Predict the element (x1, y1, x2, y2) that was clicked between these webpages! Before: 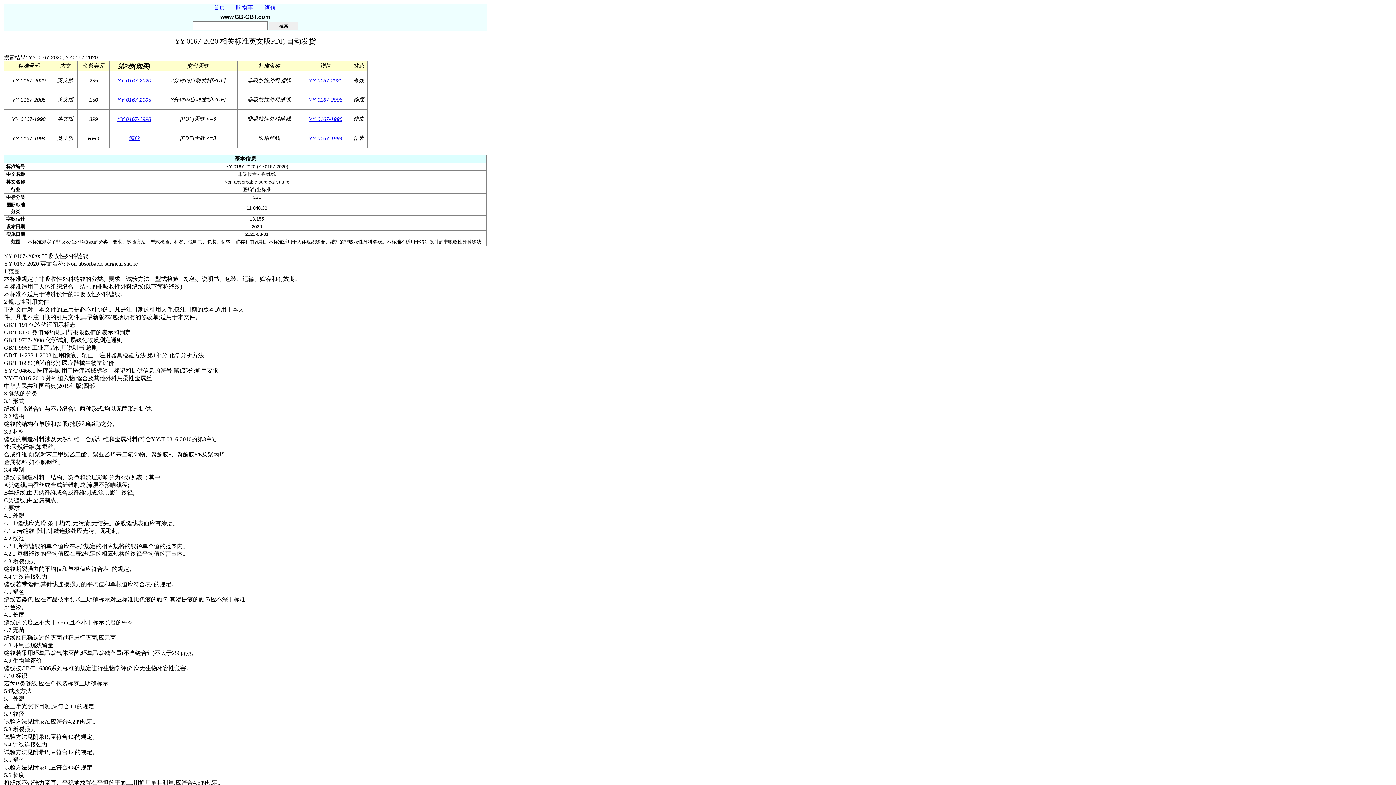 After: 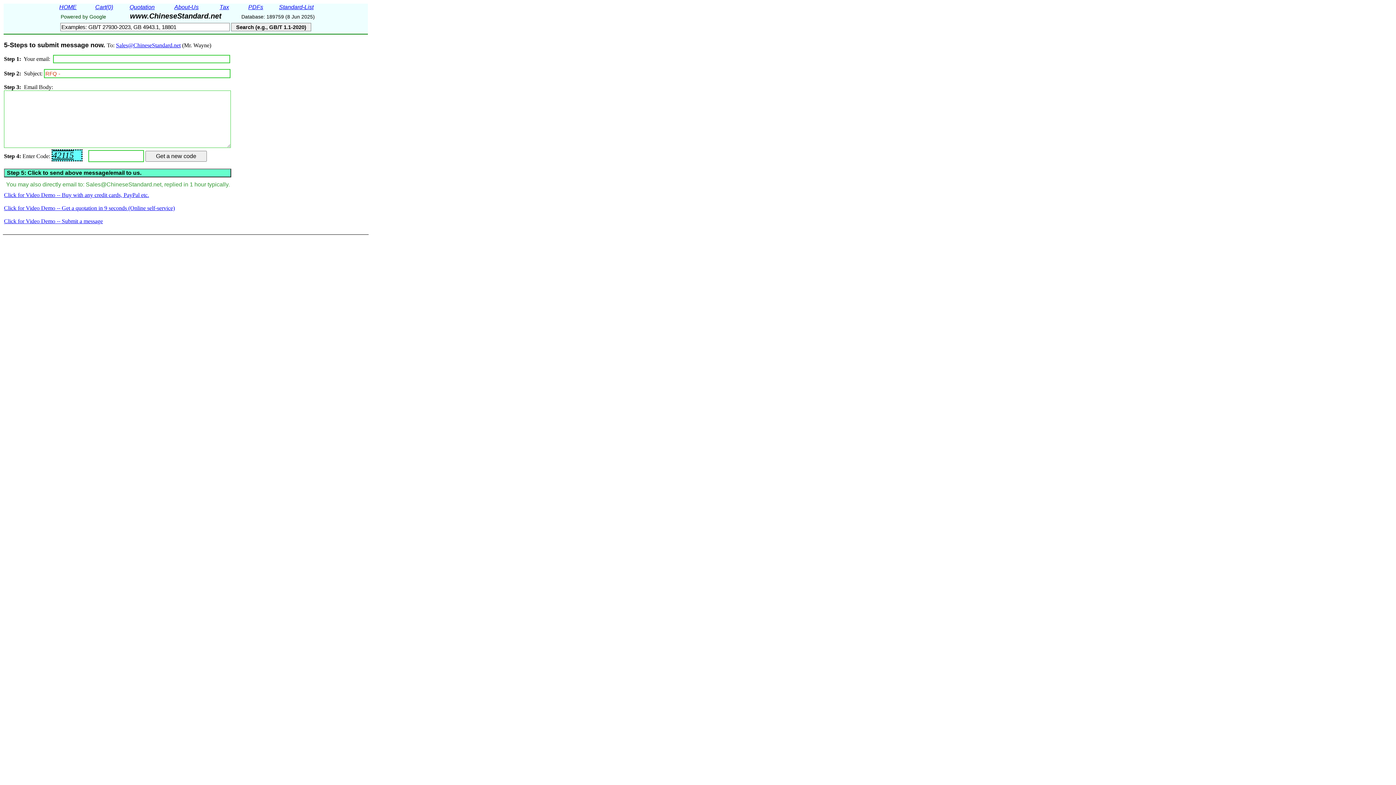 Action: label: 询价 bbox: (258, 4, 282, 12)